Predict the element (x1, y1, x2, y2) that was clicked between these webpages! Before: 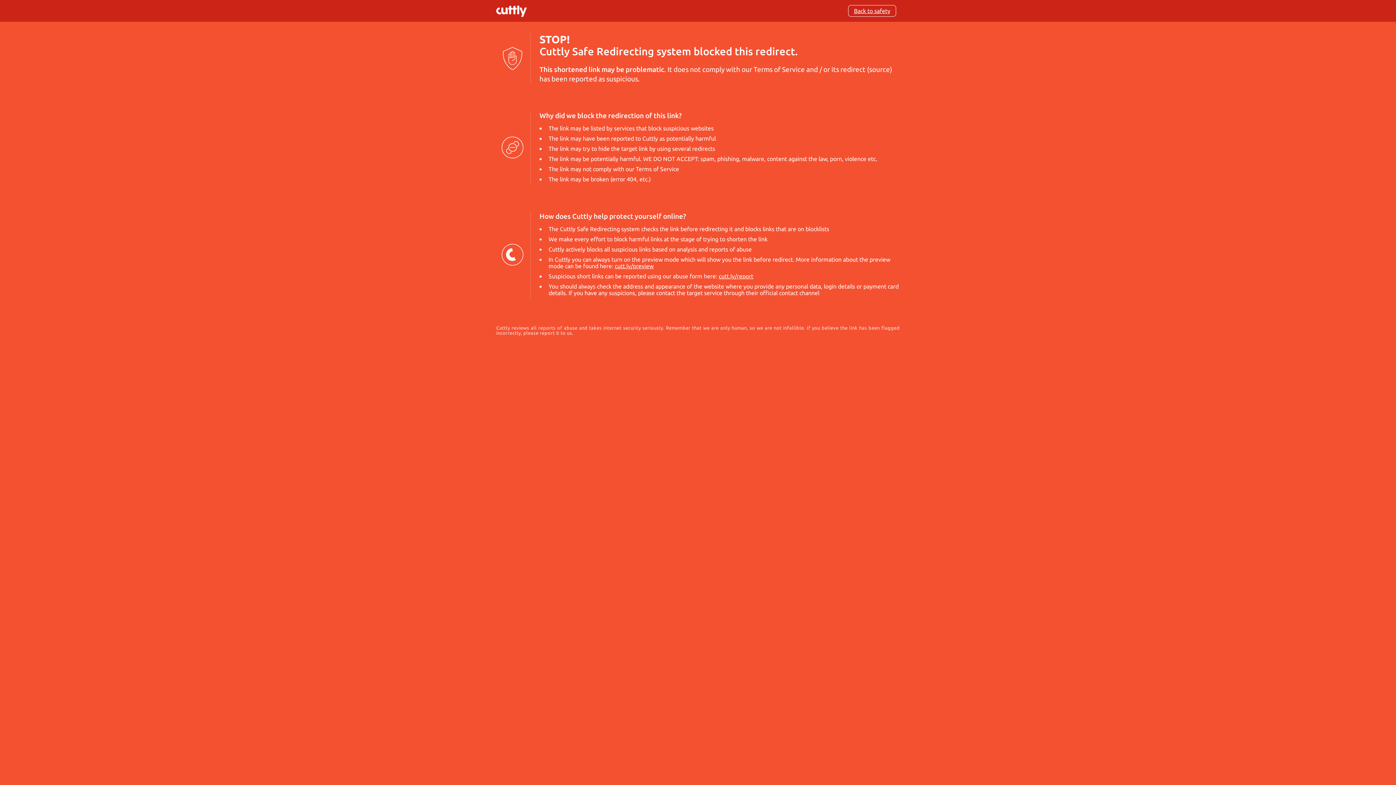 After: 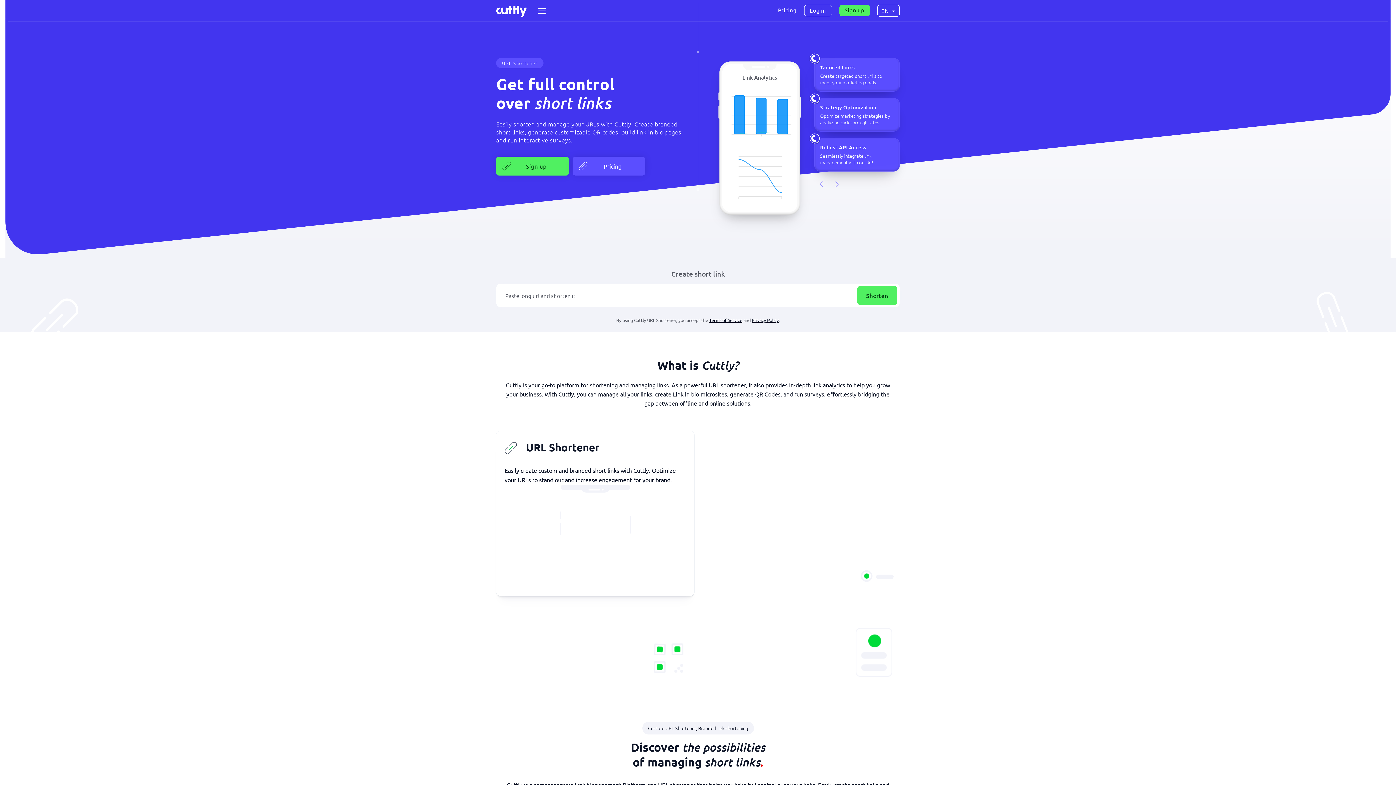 Action: bbox: (496, 4, 529, 17)